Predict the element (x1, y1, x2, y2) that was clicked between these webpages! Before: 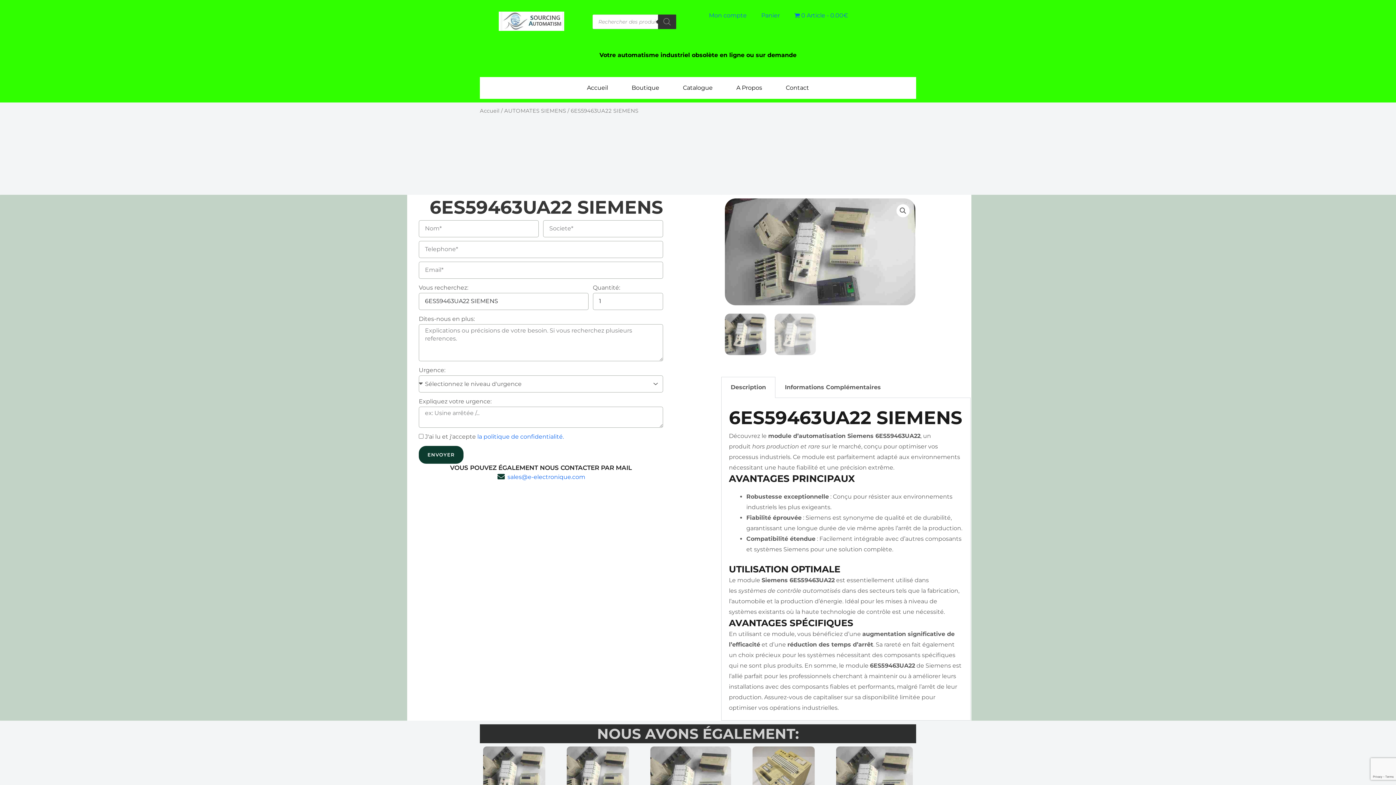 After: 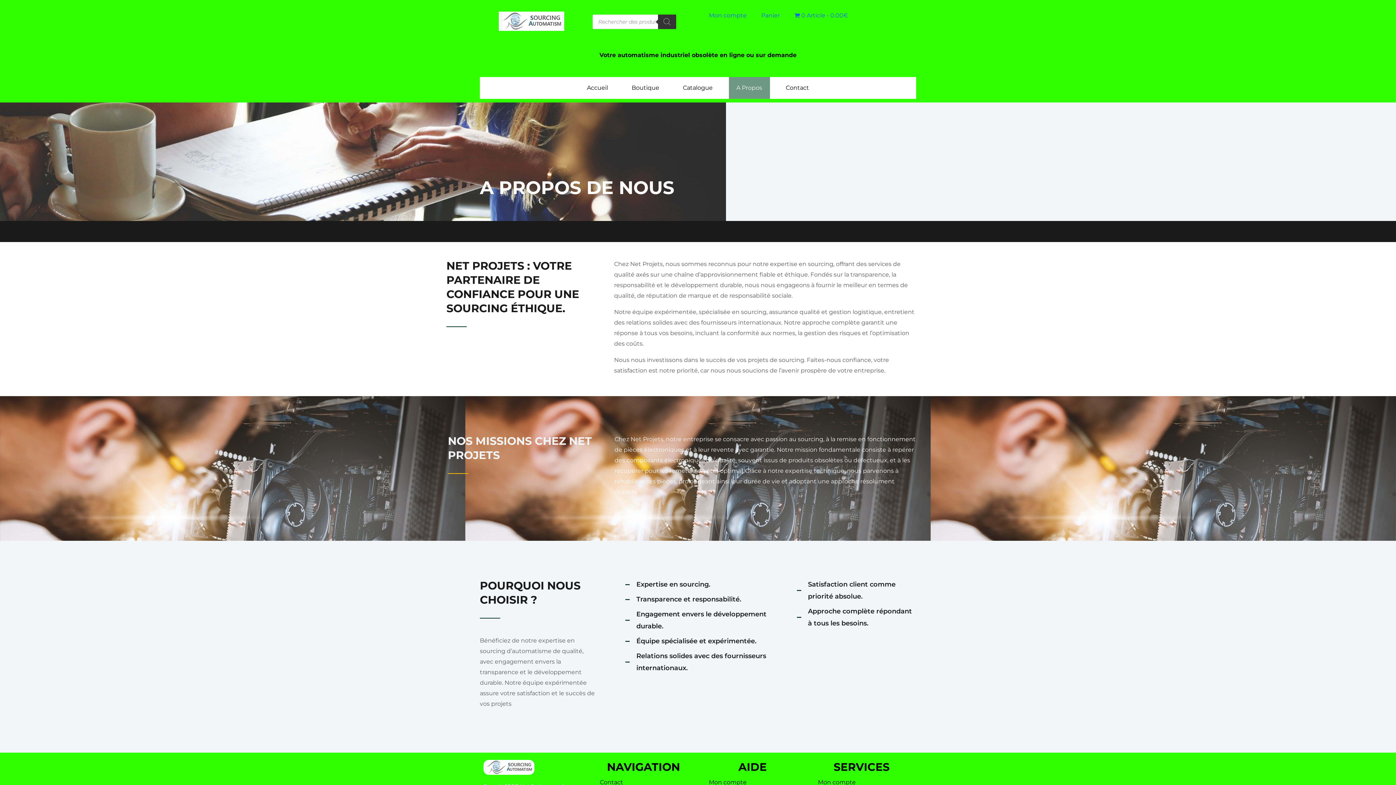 Action: label: A Propos bbox: (728, 77, 770, 98)